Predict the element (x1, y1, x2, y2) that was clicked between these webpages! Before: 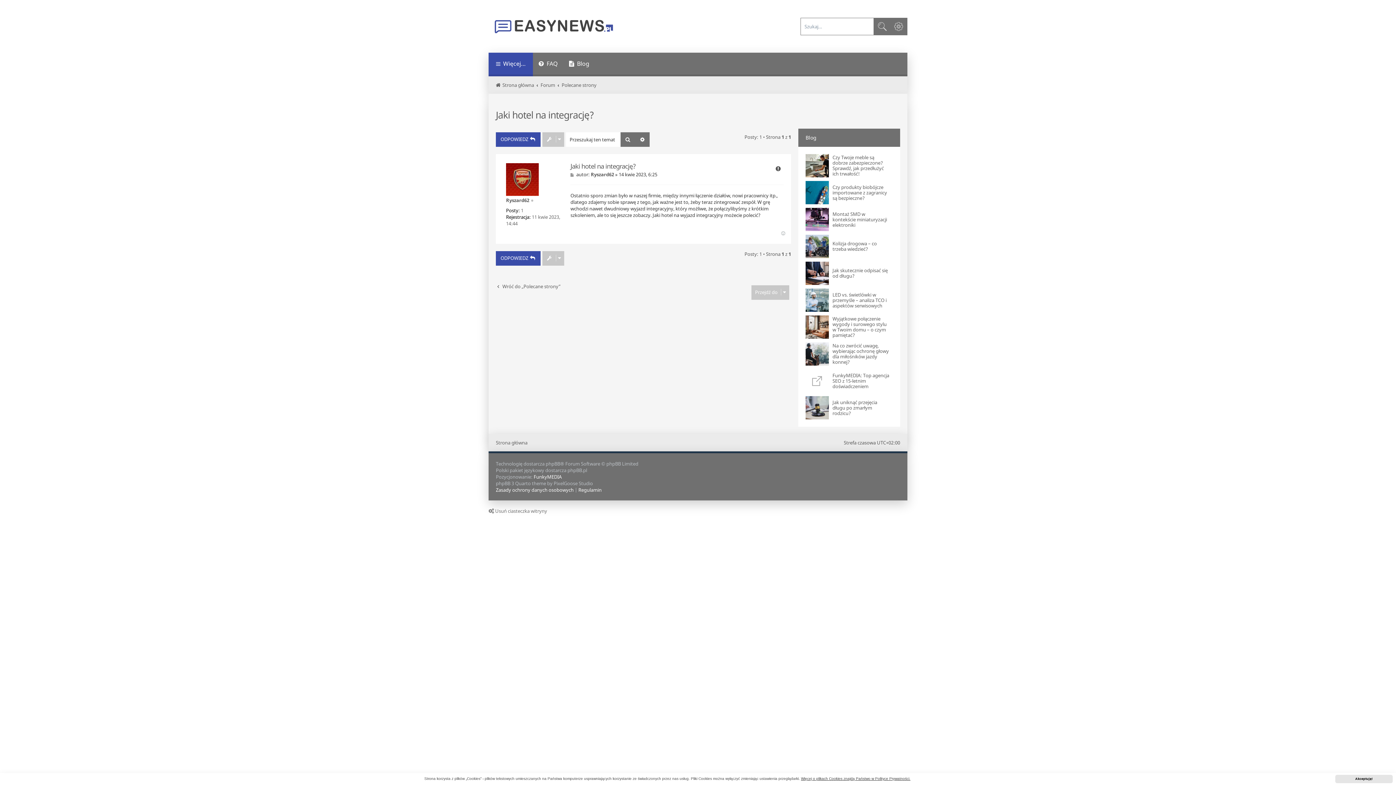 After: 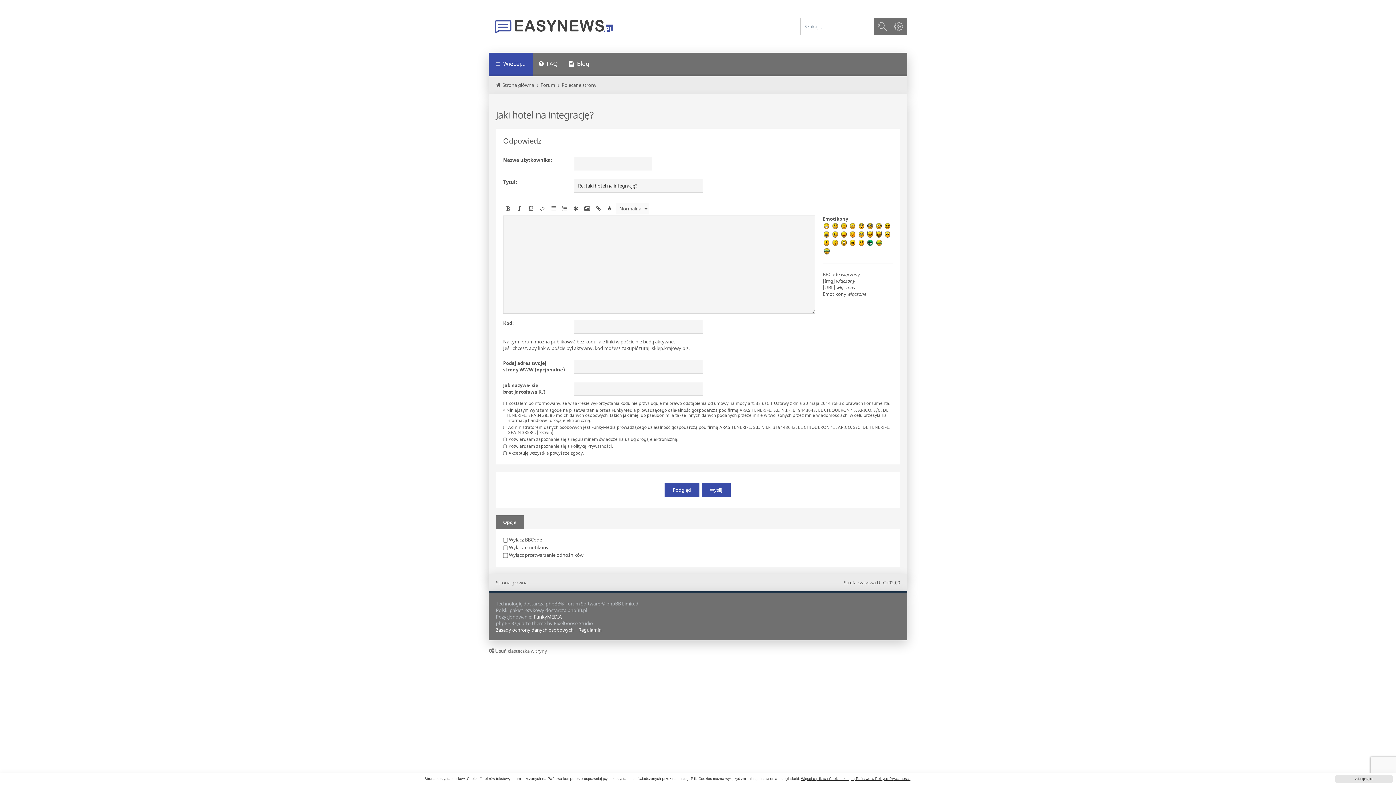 Action: label: ODPOWIEDZ  bbox: (496, 132, 540, 146)